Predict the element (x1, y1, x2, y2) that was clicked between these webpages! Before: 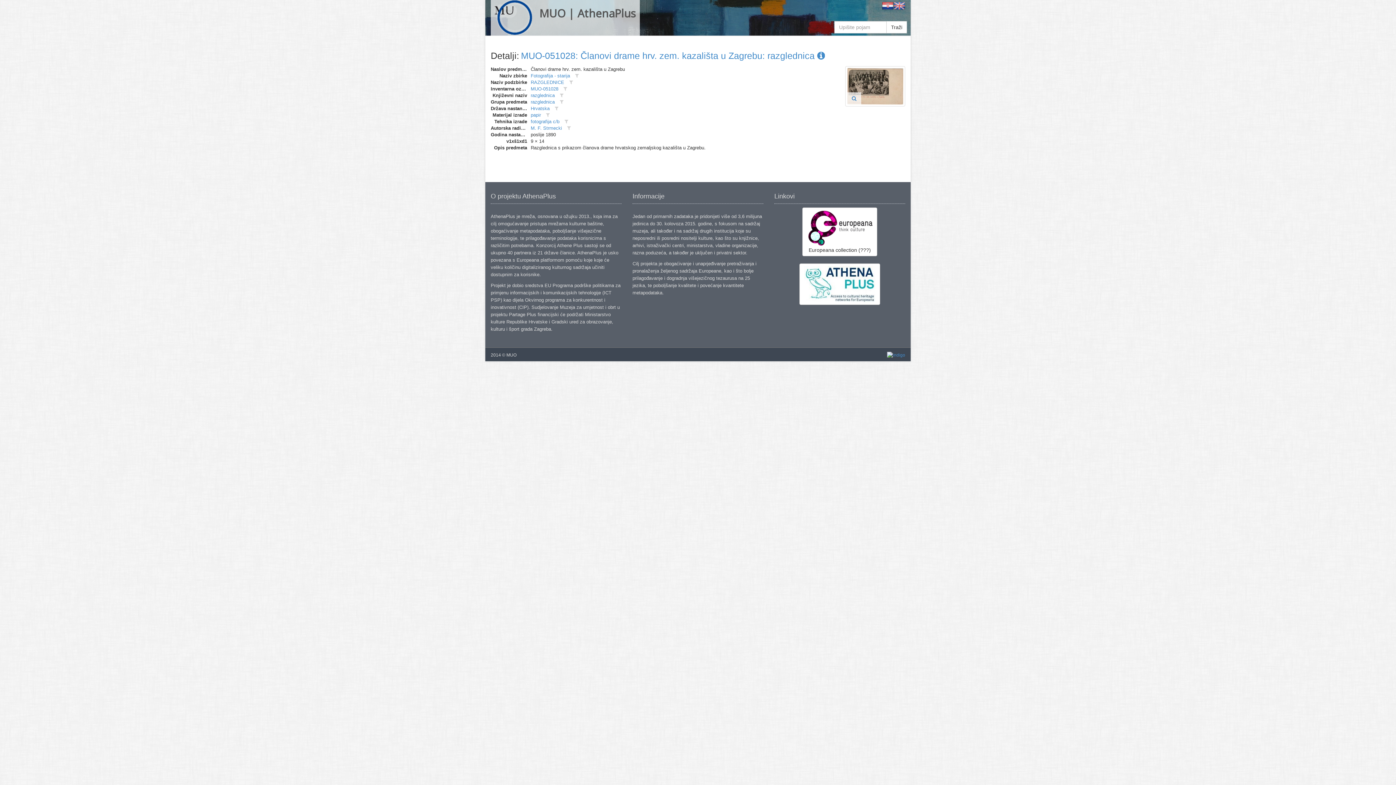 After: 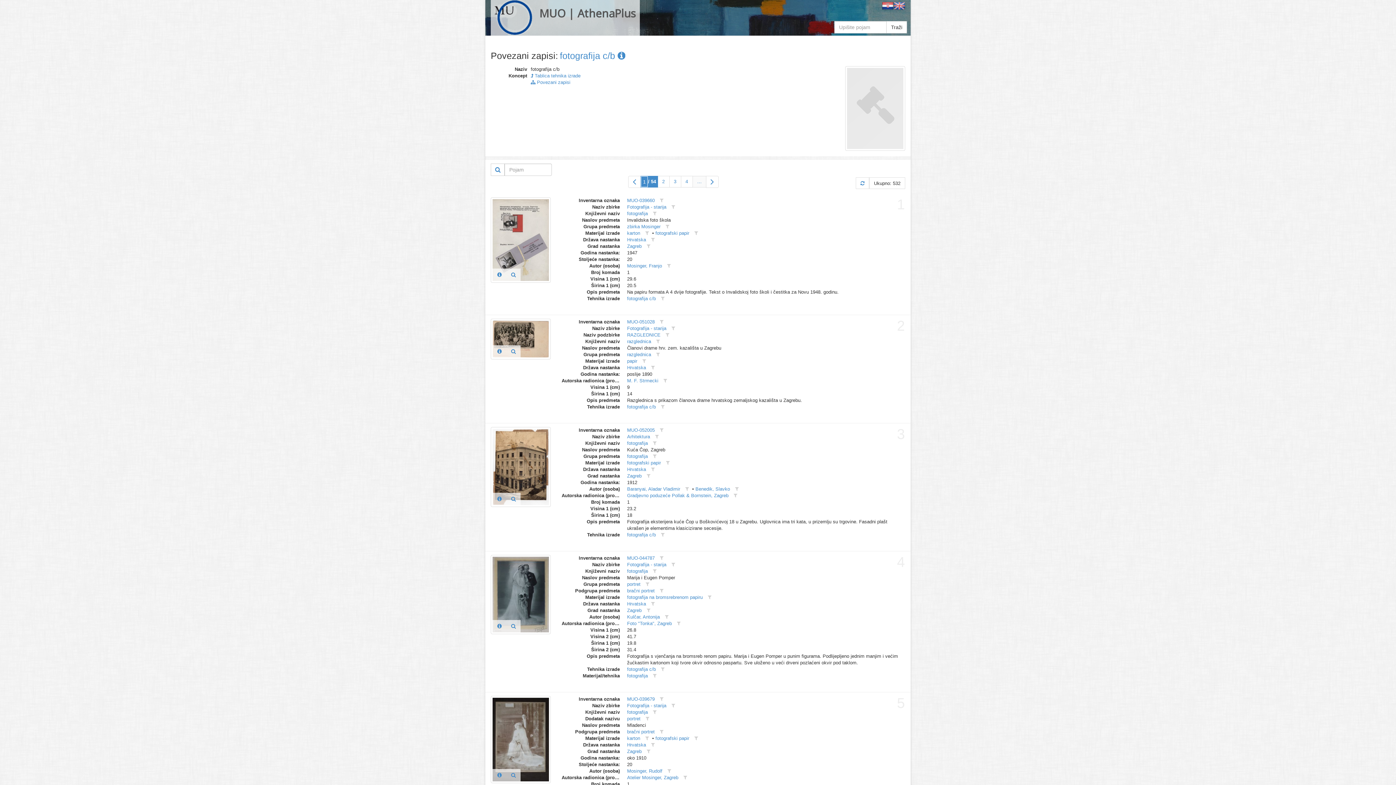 Action: label: fotografija c/b bbox: (530, 118, 559, 124)